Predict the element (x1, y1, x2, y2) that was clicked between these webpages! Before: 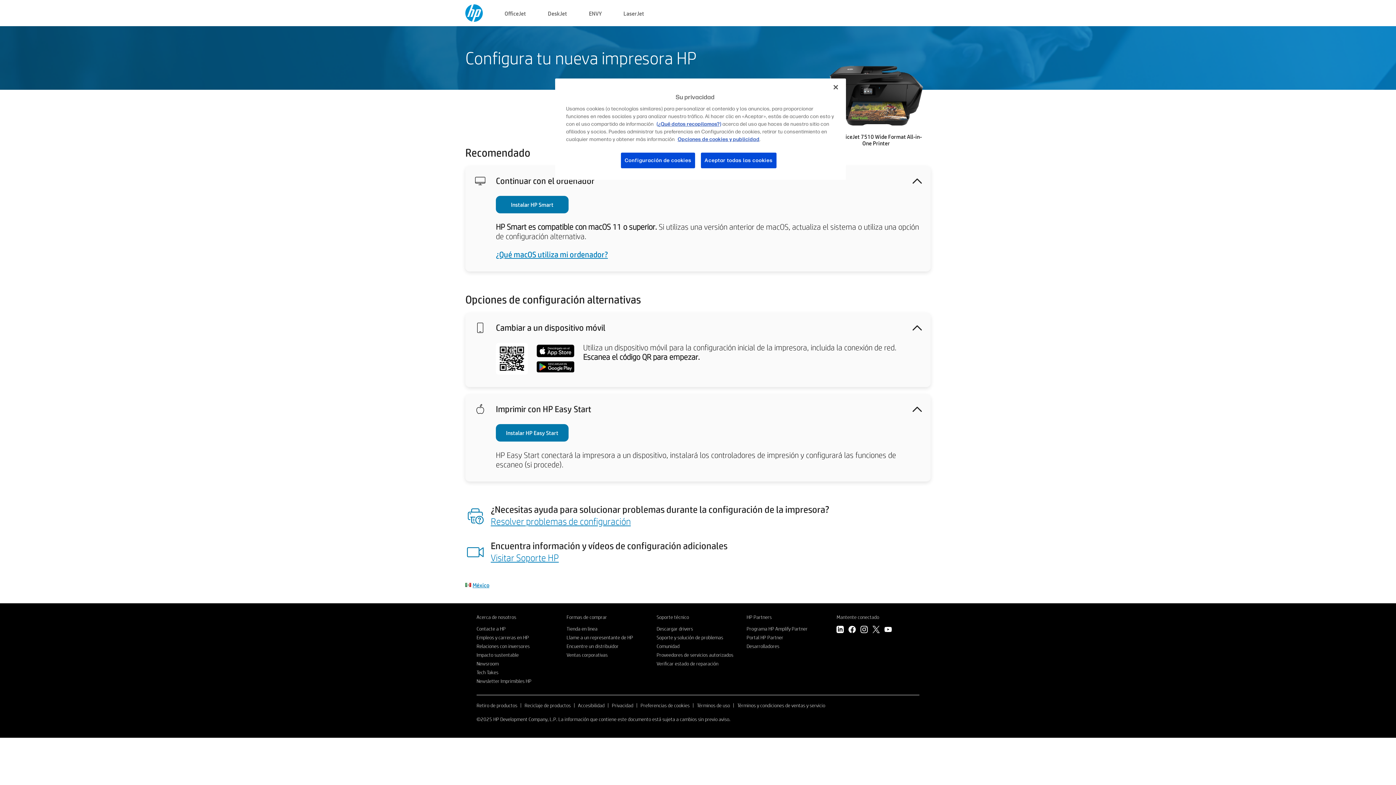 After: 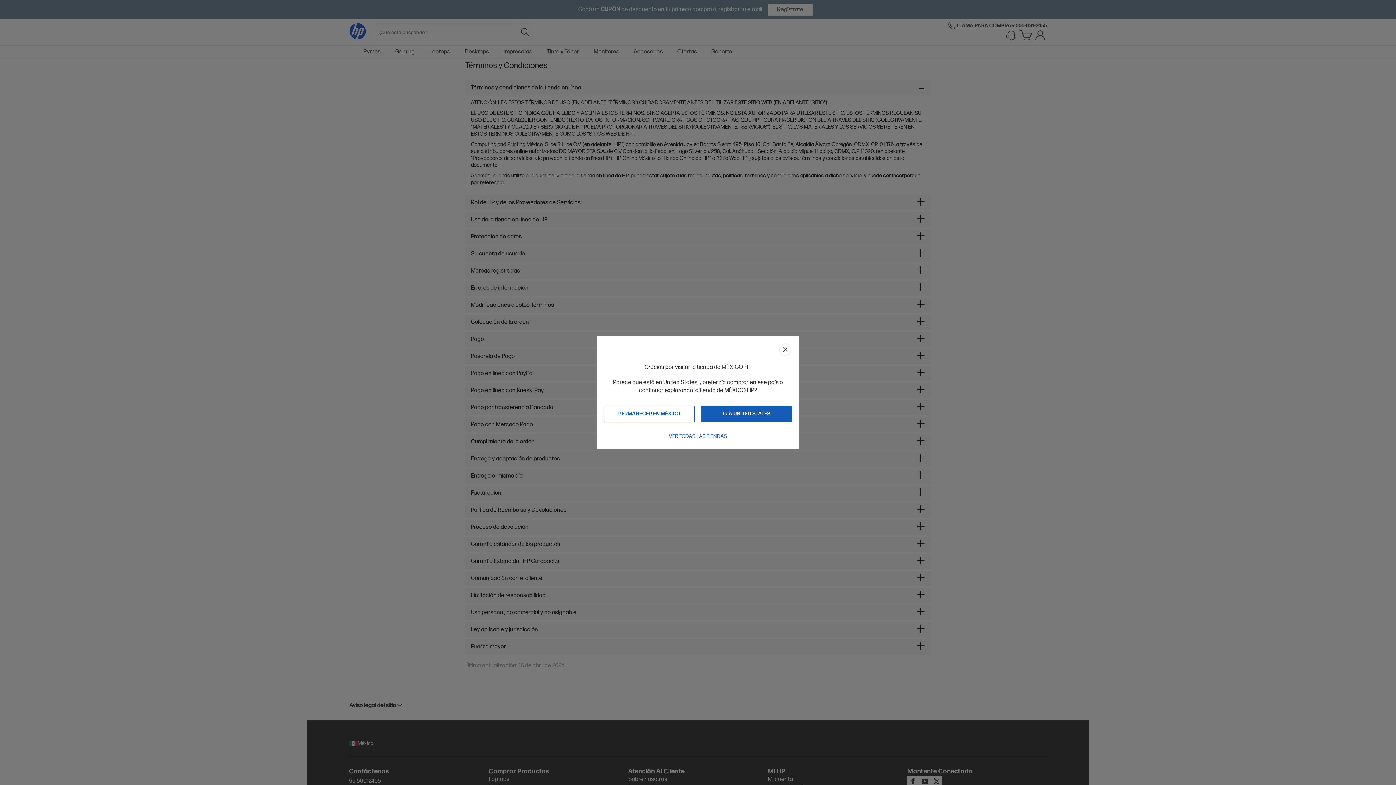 Action: label: Términos y condiciones de ventas y servicio bbox: (737, 702, 825, 708)